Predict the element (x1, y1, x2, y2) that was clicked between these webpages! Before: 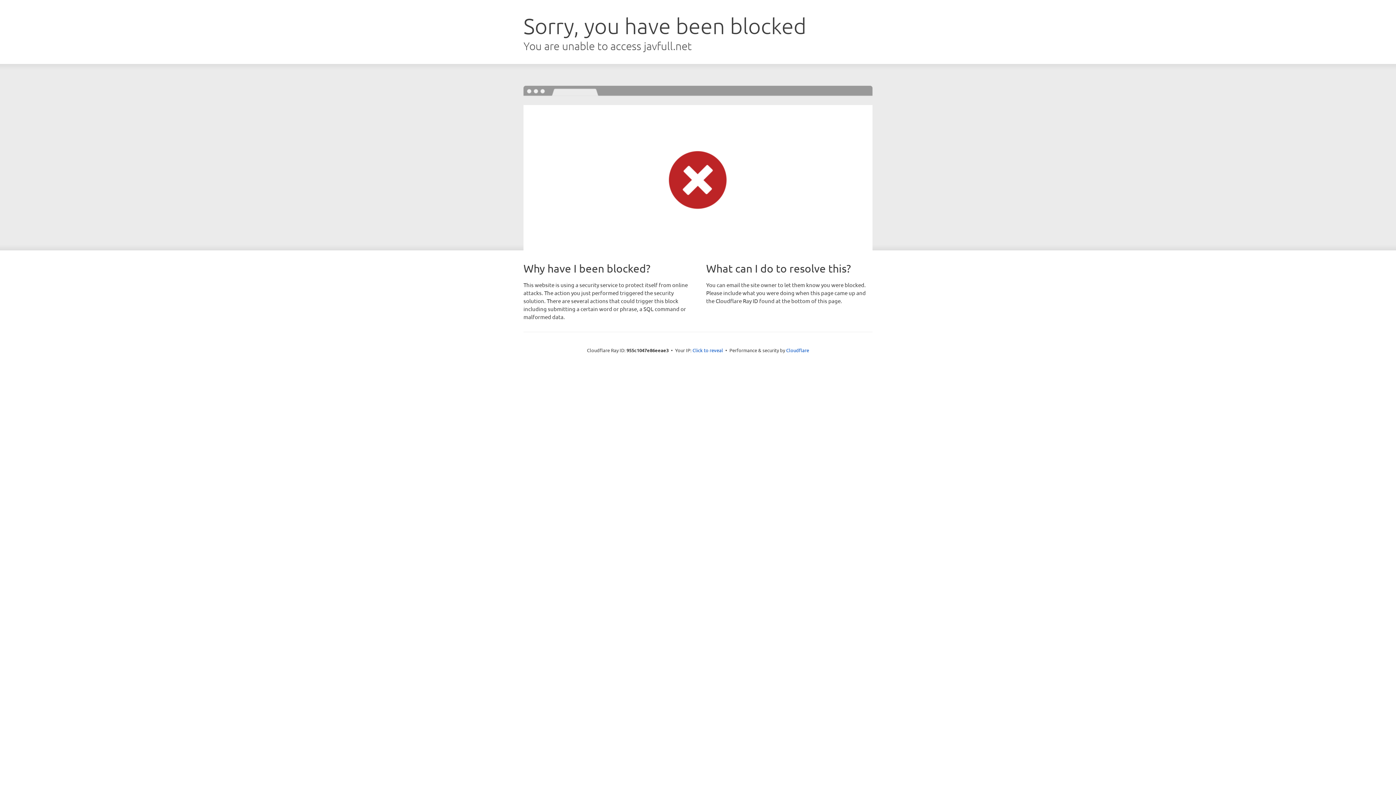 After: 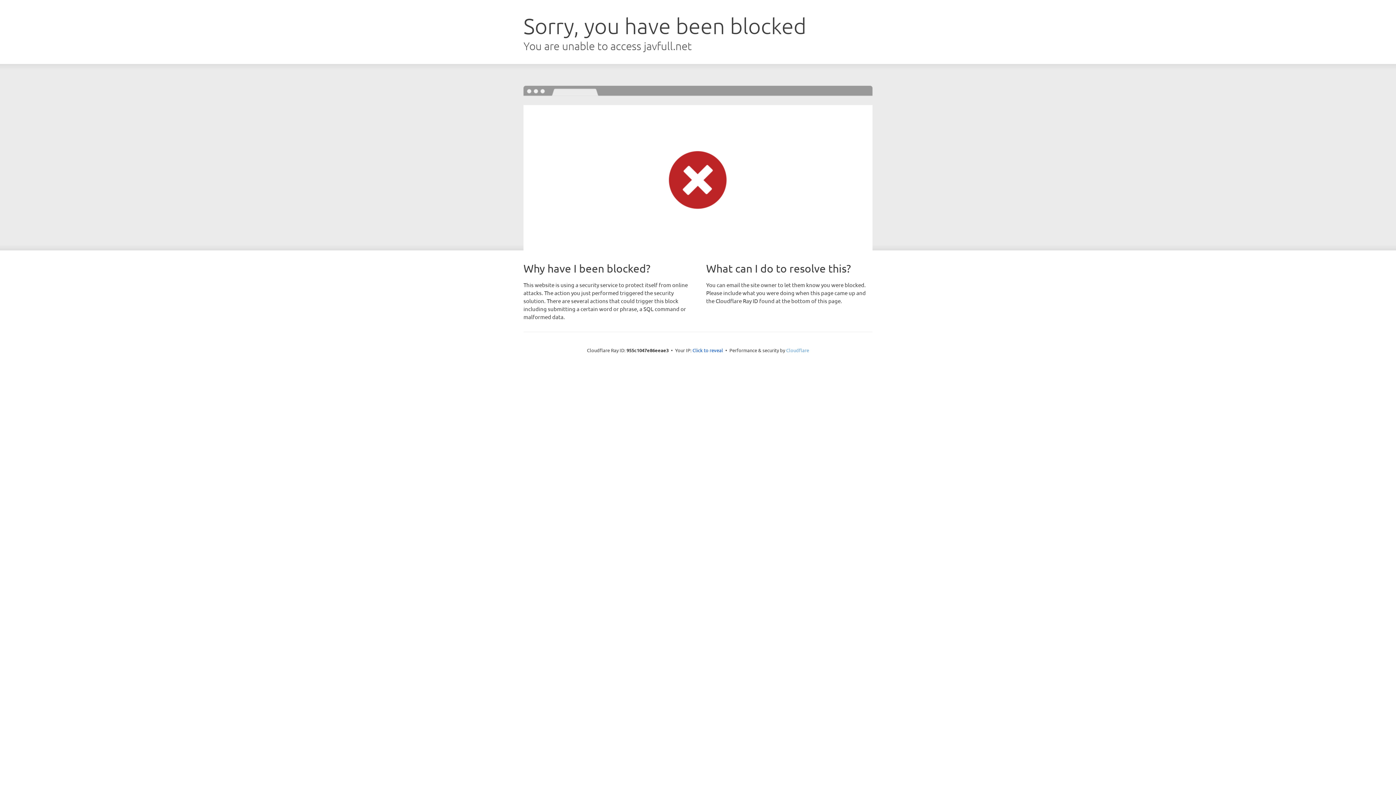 Action: label: Cloudflare bbox: (786, 347, 809, 353)